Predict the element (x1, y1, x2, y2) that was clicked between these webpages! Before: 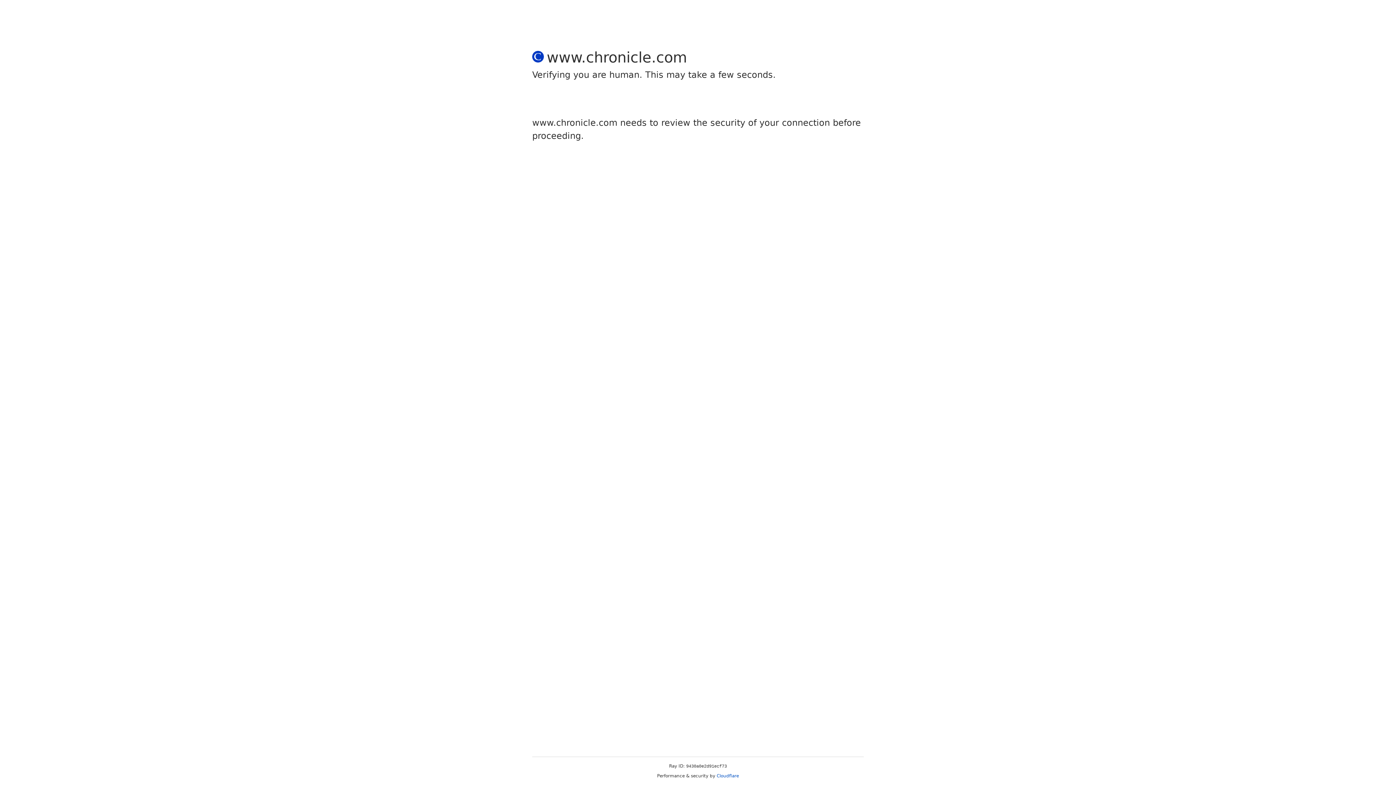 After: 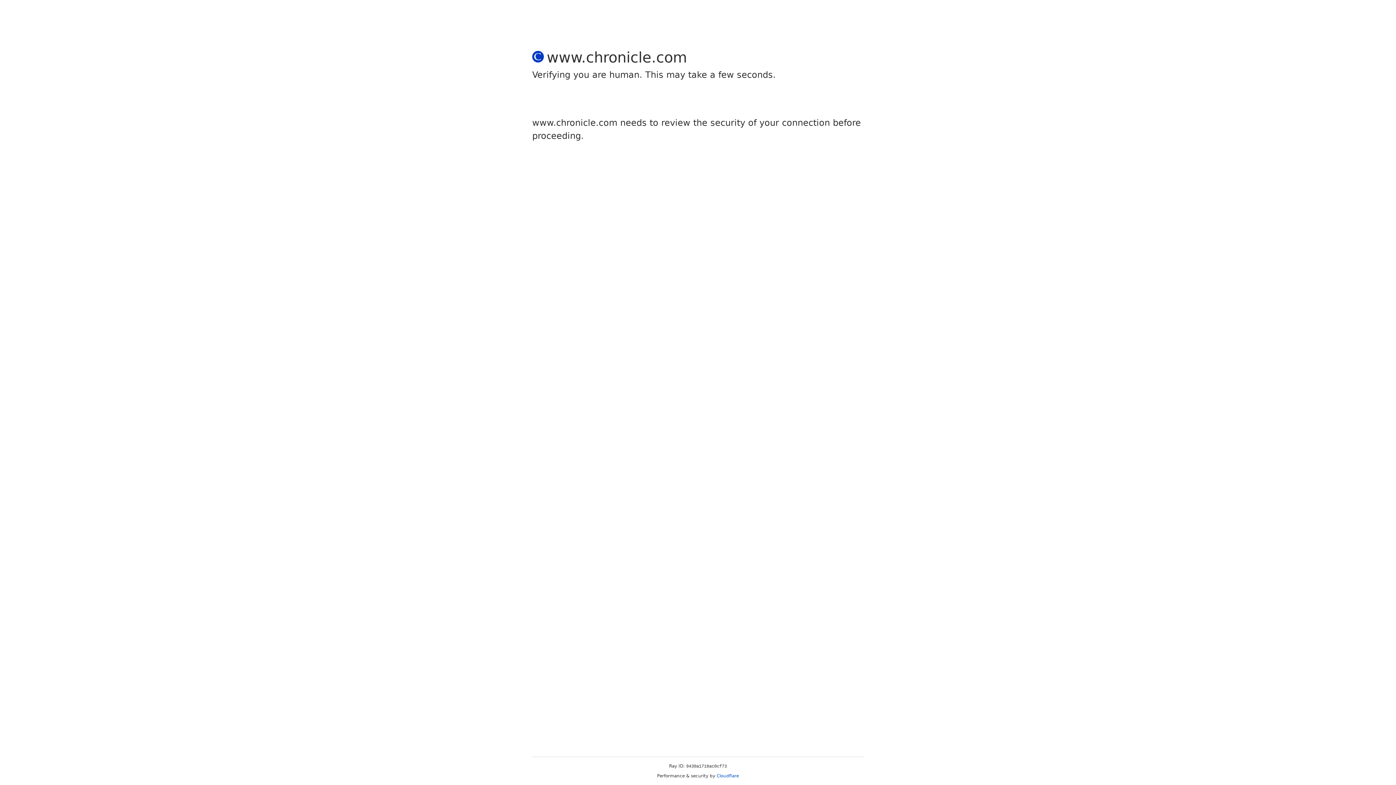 Action: bbox: (716, 773, 739, 778) label: Cloudflare